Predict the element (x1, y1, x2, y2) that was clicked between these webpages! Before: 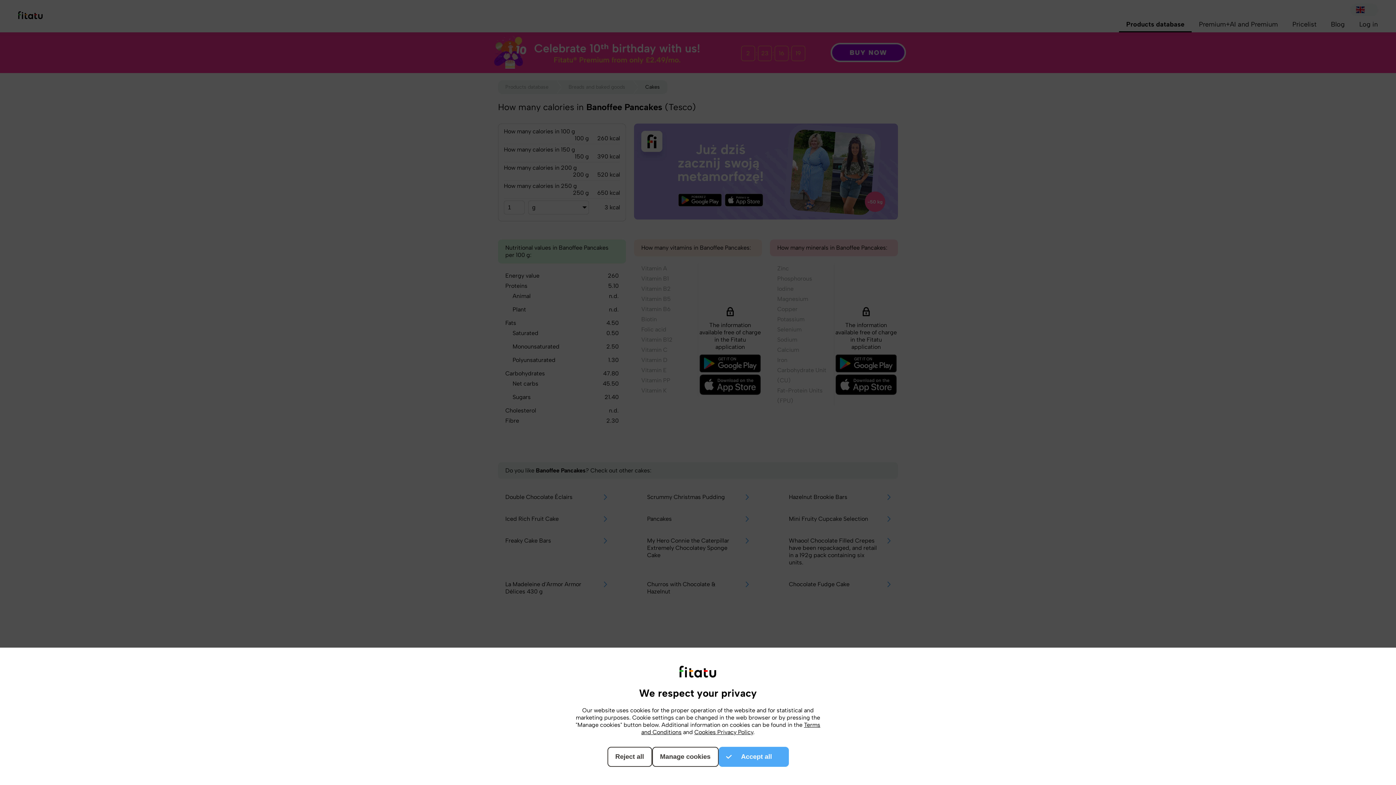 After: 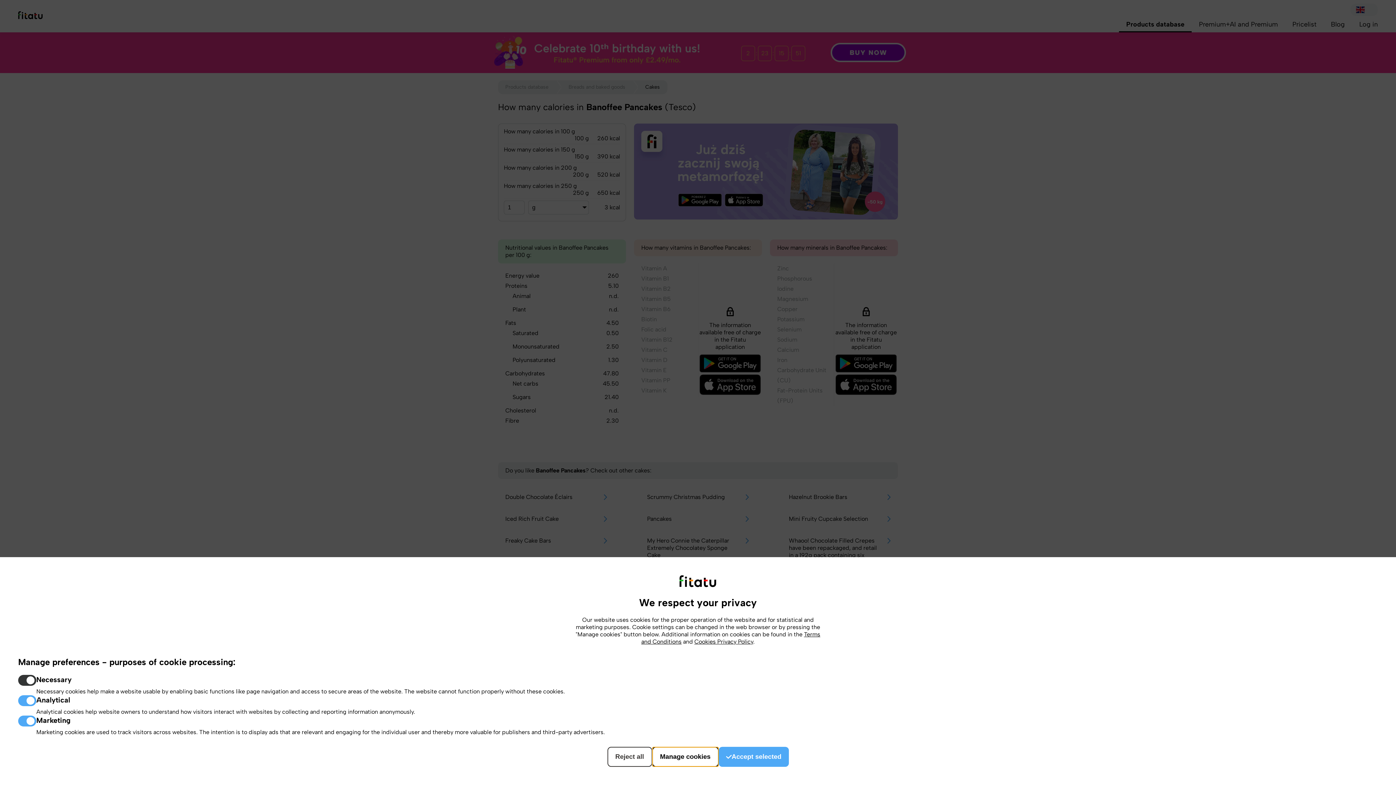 Action: bbox: (652, 747, 718, 767) label: Manage cookies